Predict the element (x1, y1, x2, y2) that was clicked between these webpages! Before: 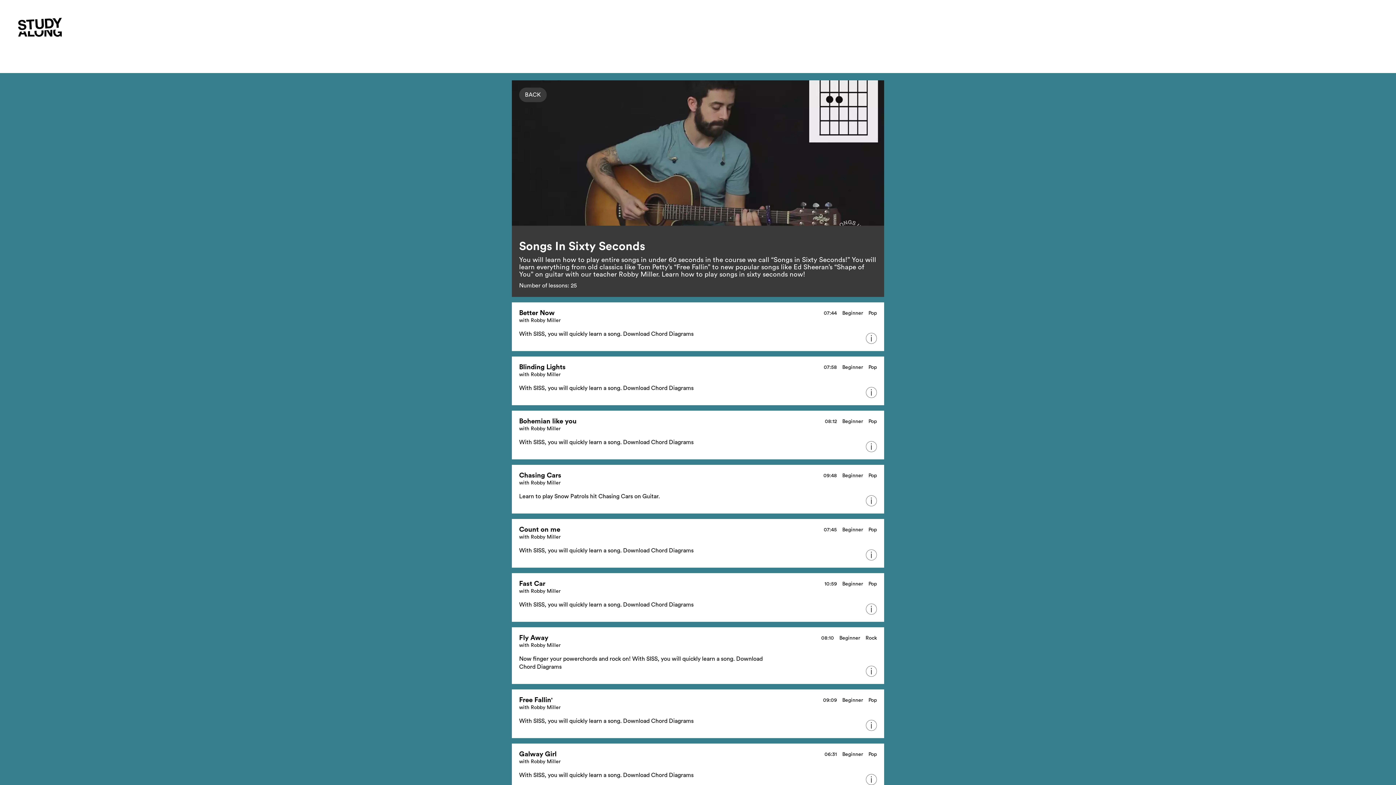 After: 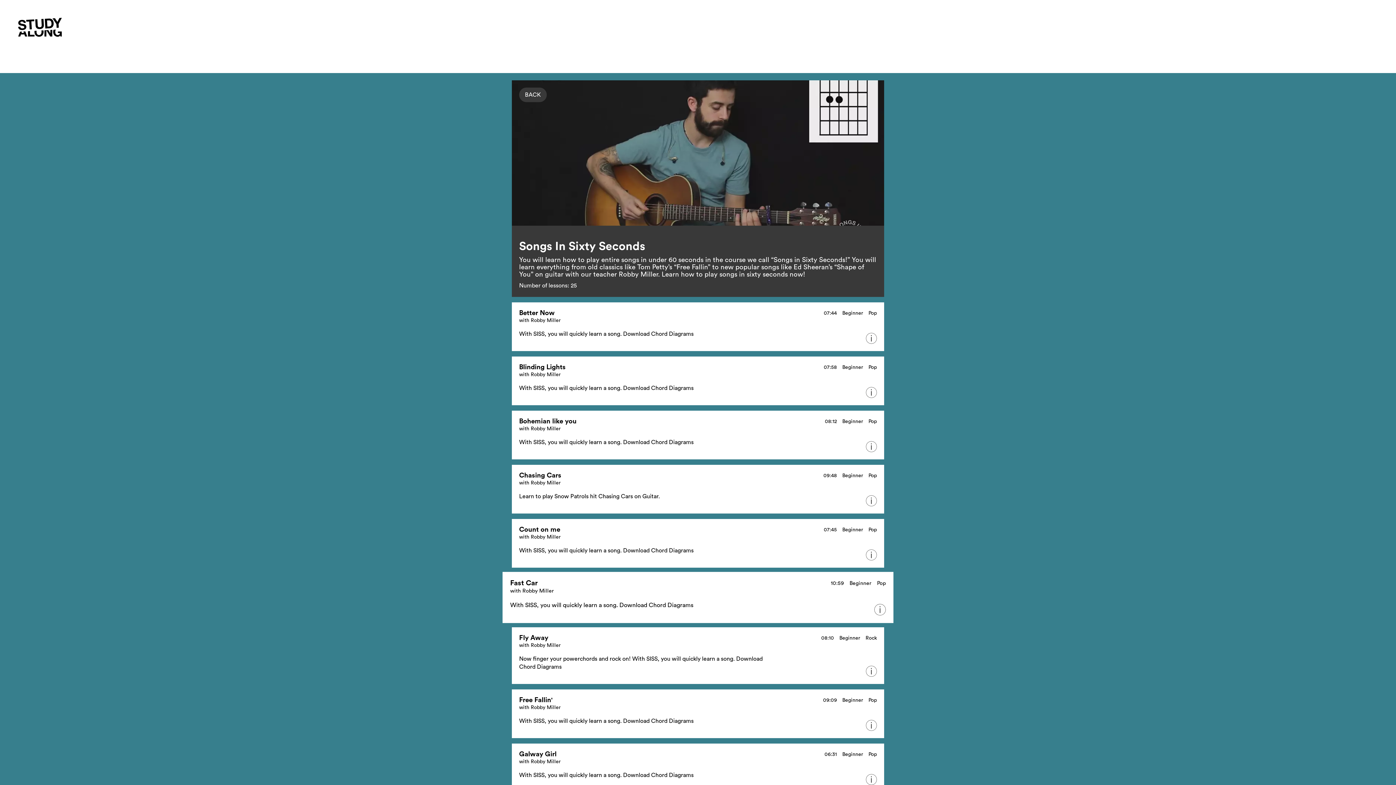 Action: label: Download Chord Diagrams bbox: (623, 602, 693, 608)